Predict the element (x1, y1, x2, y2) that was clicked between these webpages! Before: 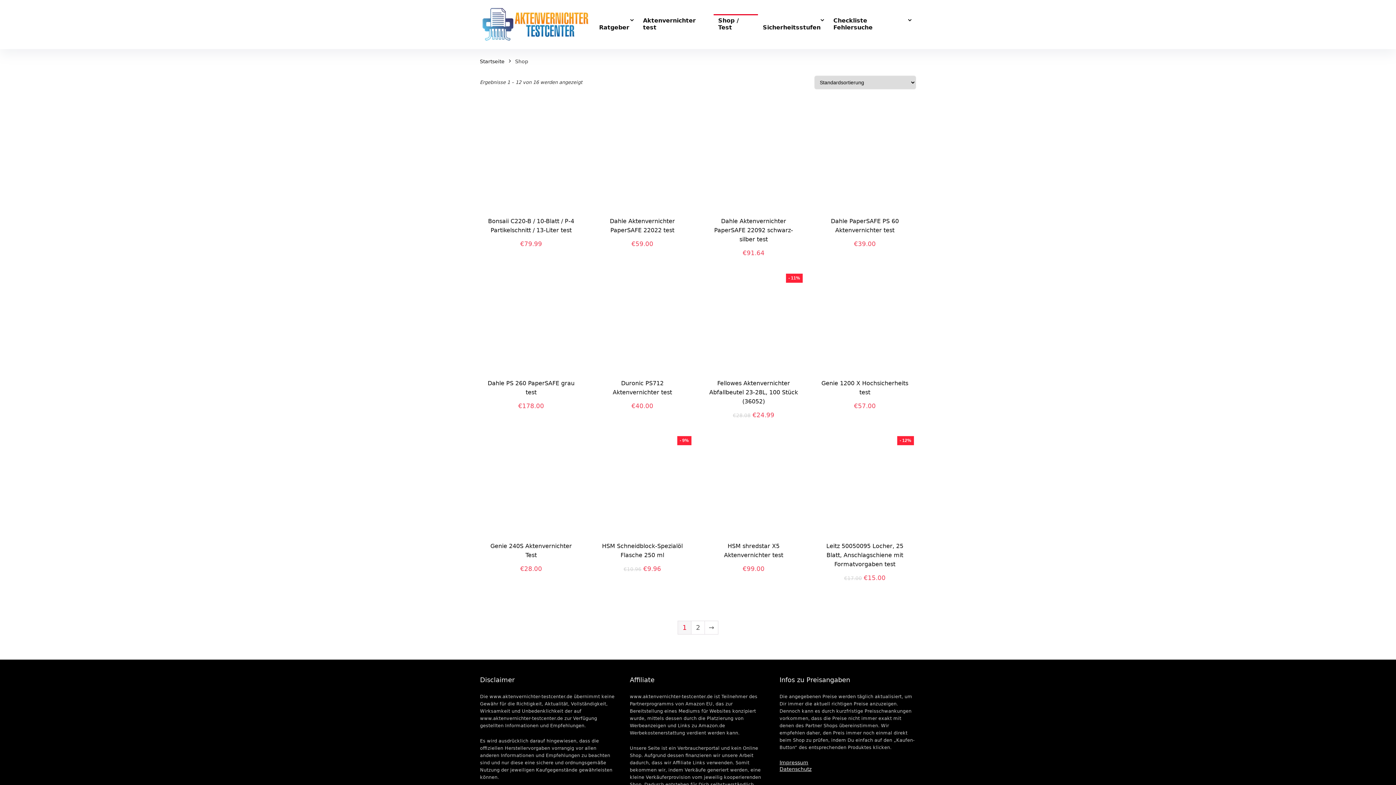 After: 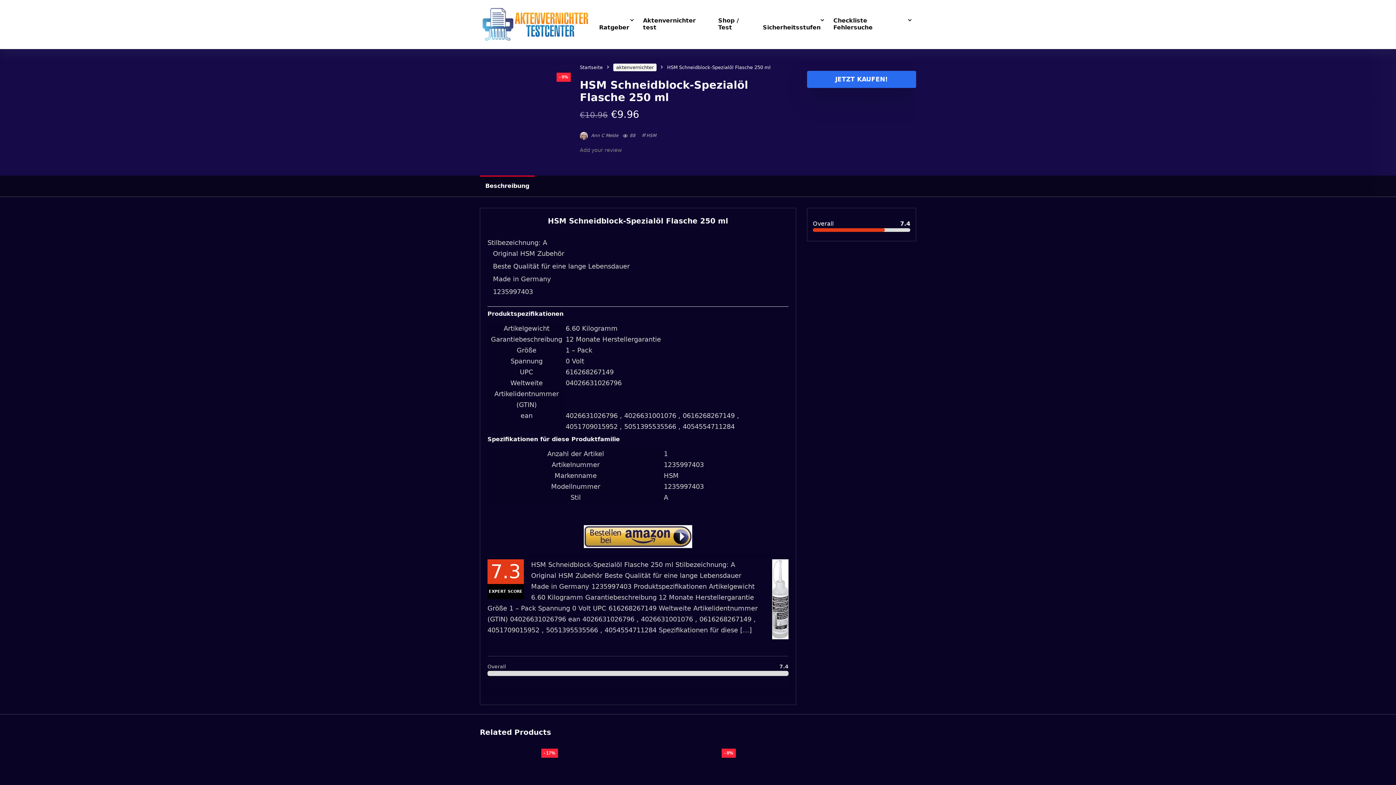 Action: bbox: (591, 434, 693, 536)